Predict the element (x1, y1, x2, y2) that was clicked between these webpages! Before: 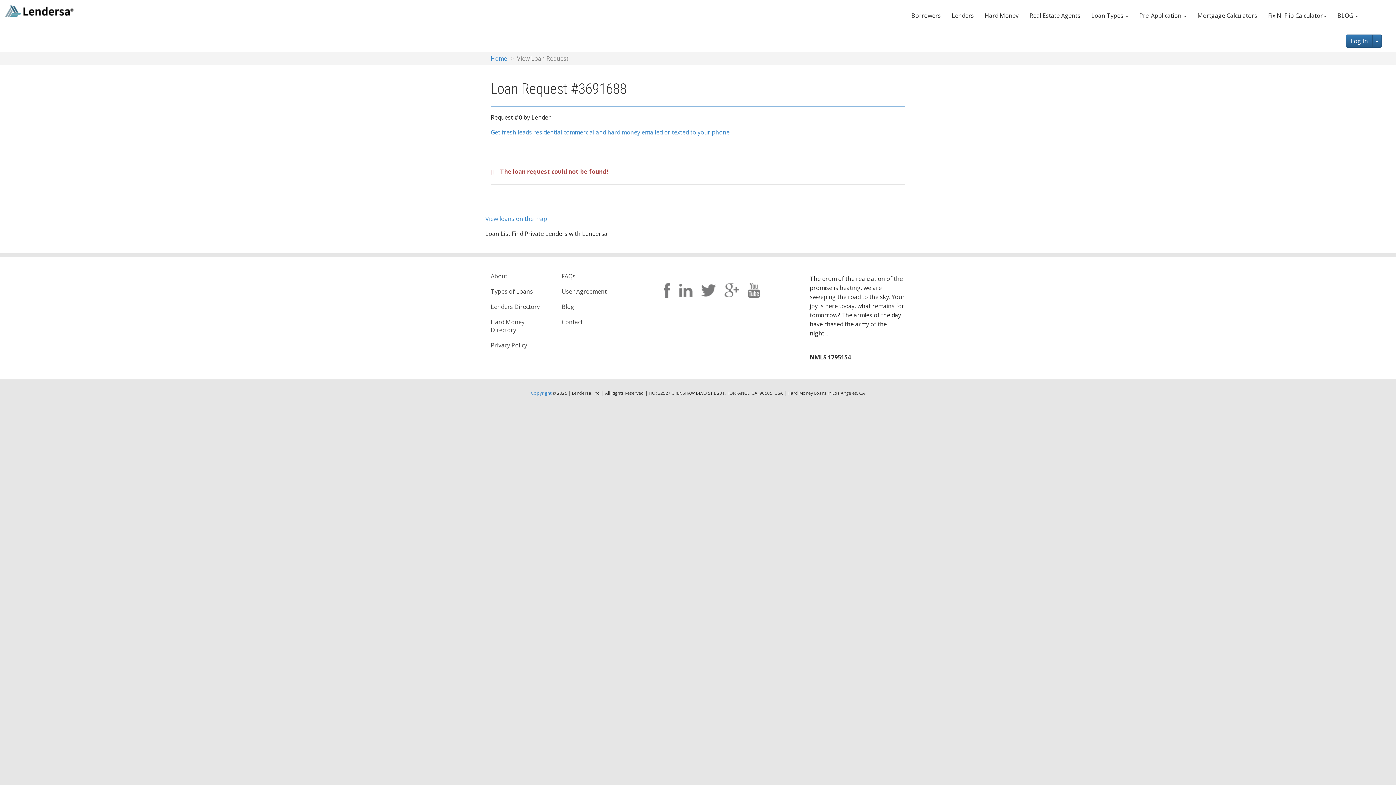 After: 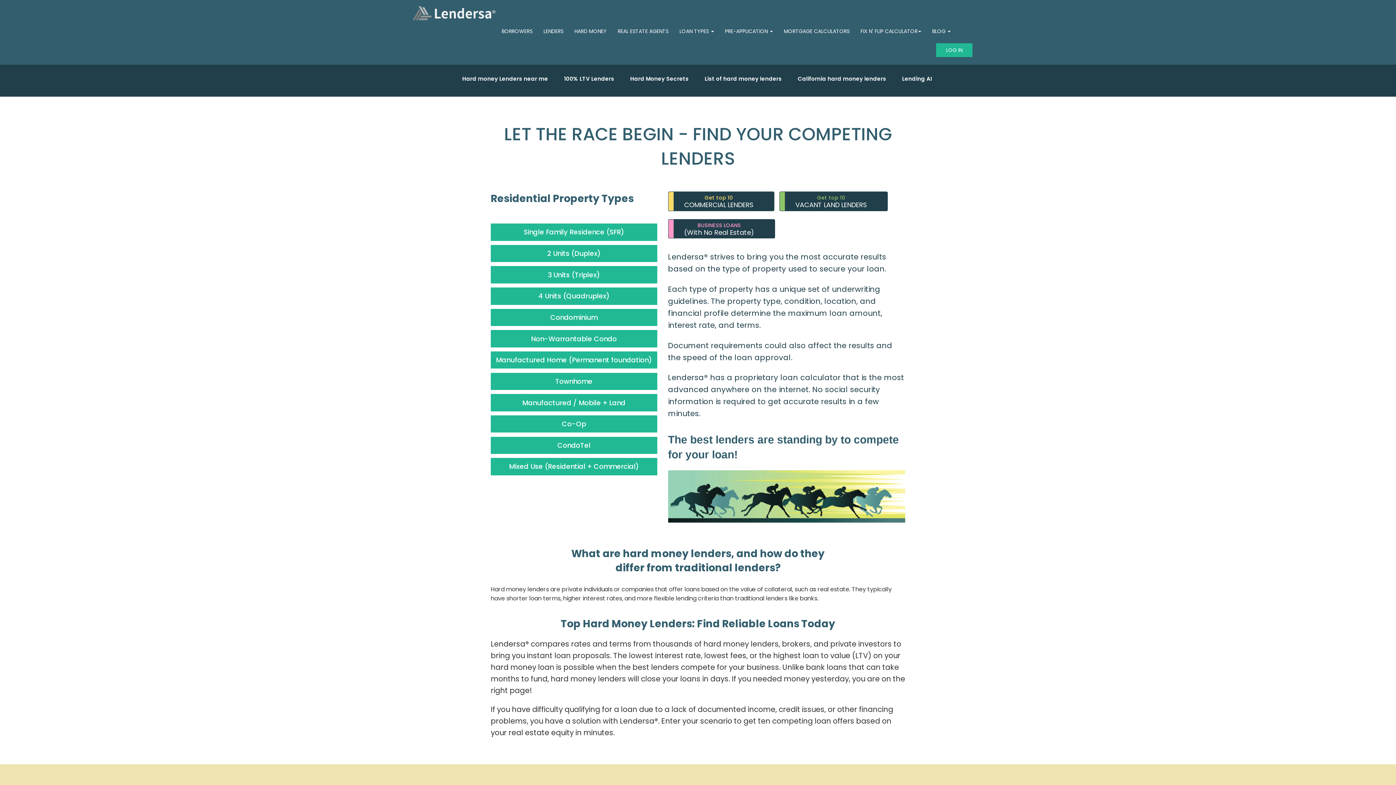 Action: bbox: (5, 5, 74, 17)